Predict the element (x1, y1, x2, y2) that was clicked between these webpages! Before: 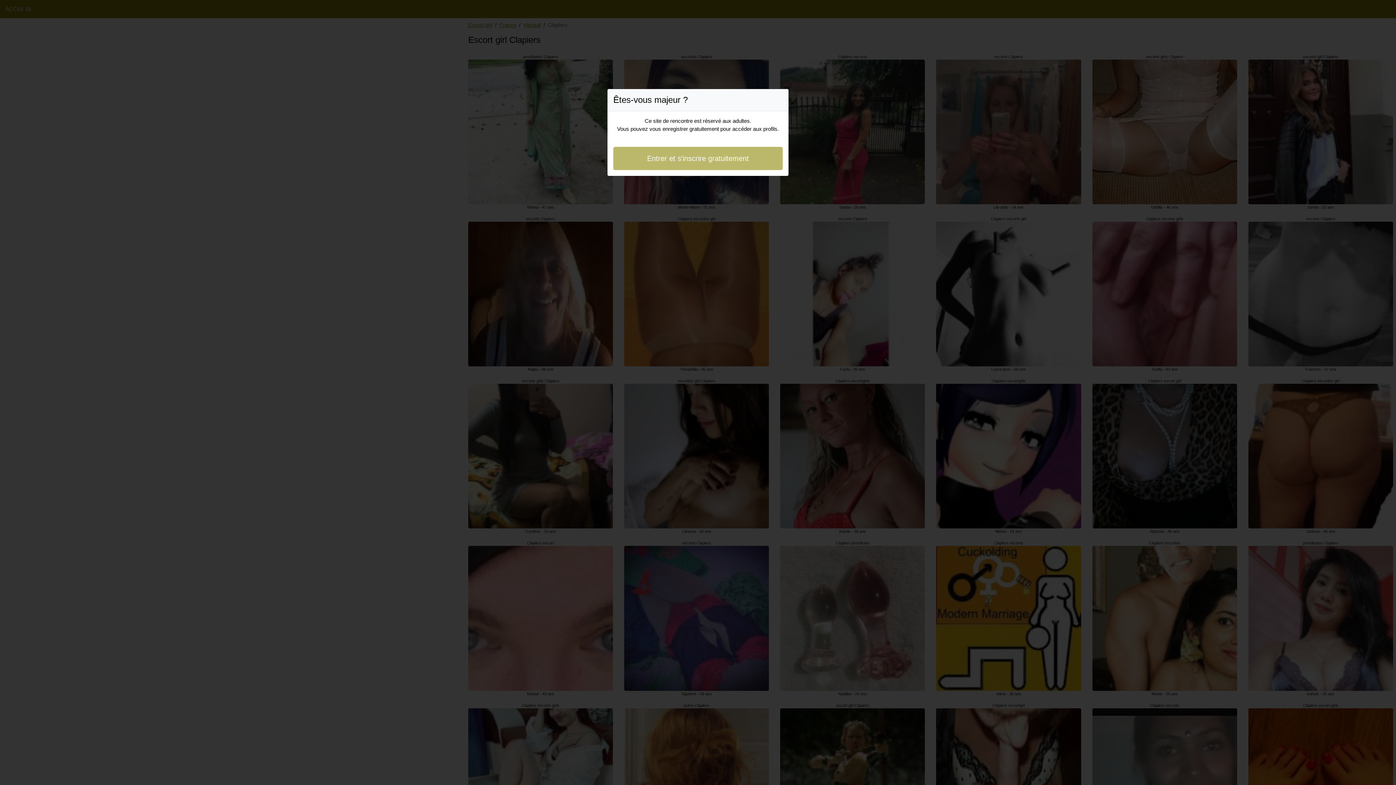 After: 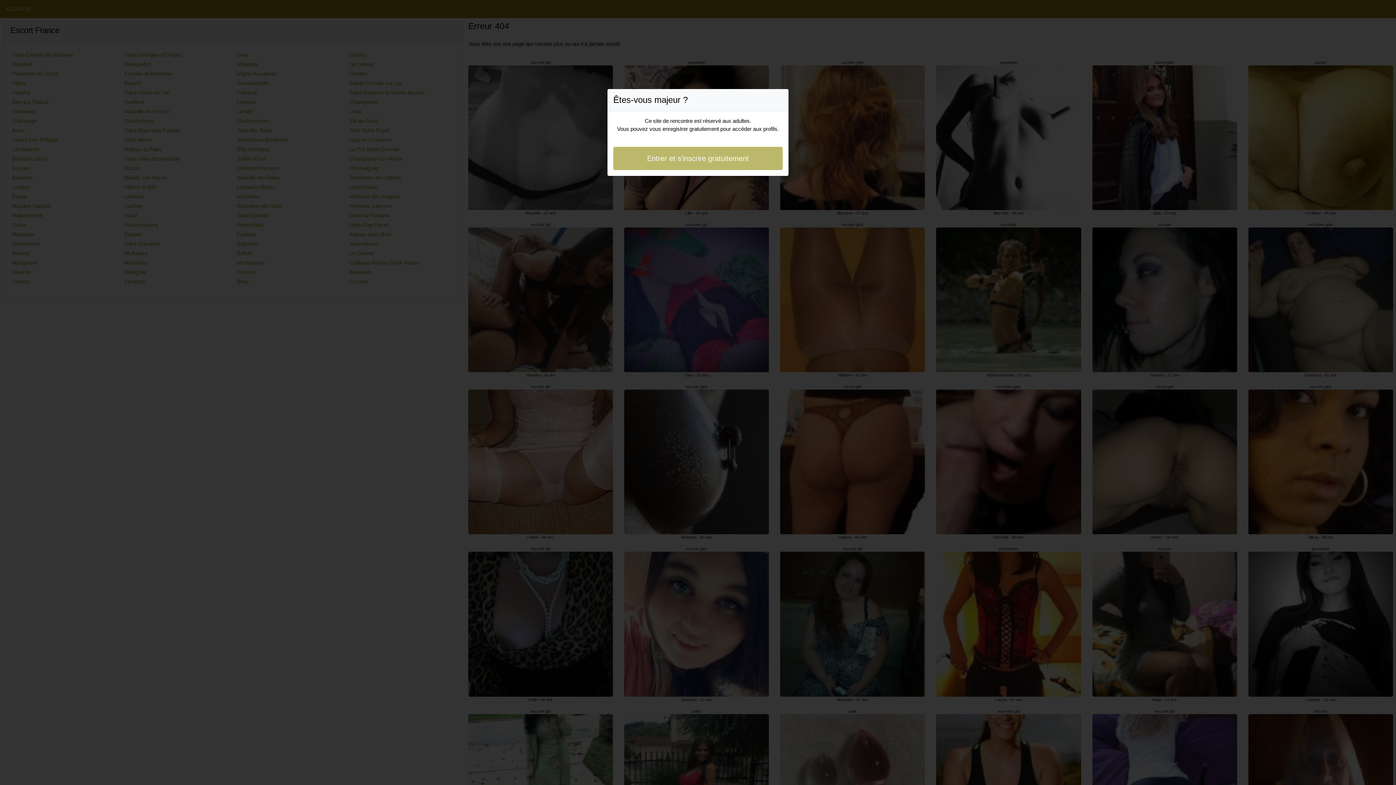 Action: bbox: (613, 146, 782, 170) label: Entrer et s'inscrire gratuitement